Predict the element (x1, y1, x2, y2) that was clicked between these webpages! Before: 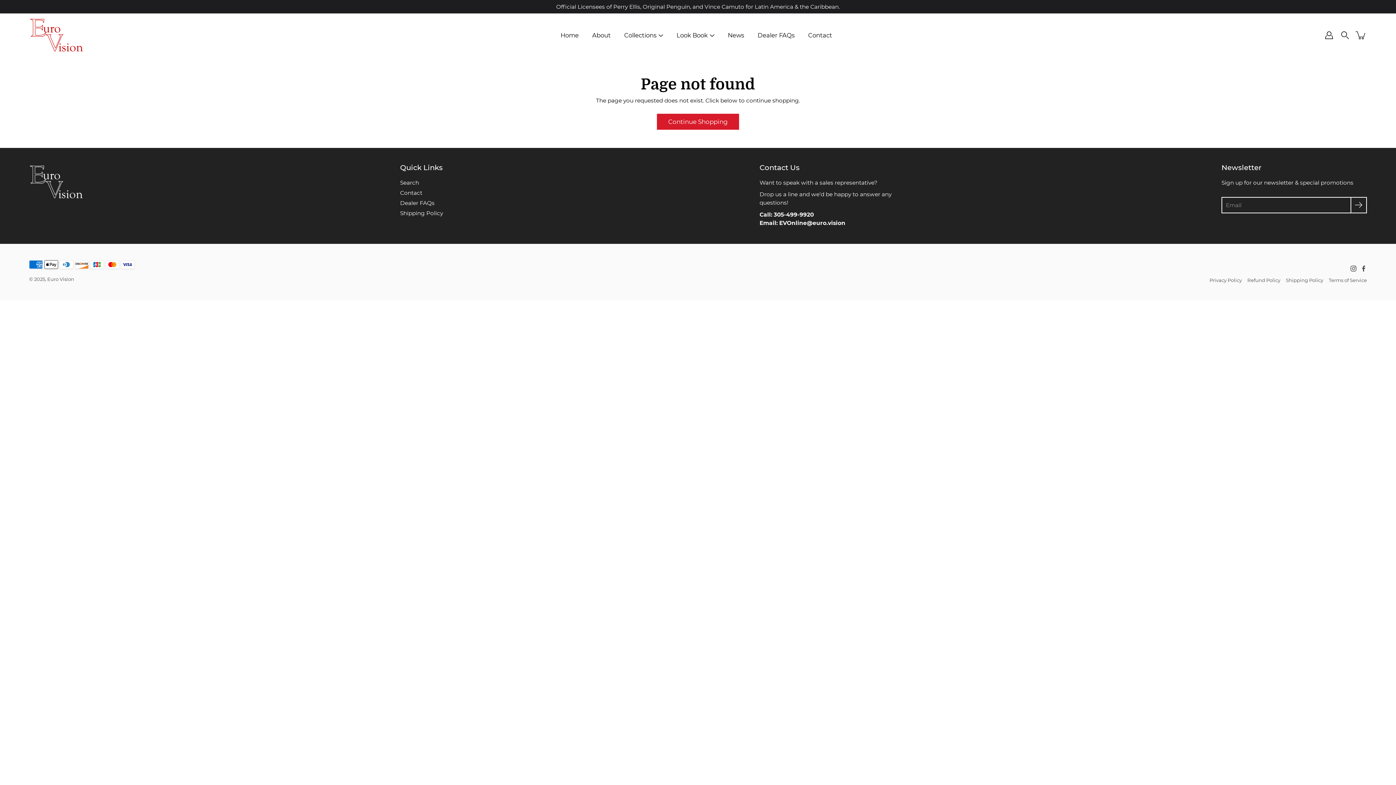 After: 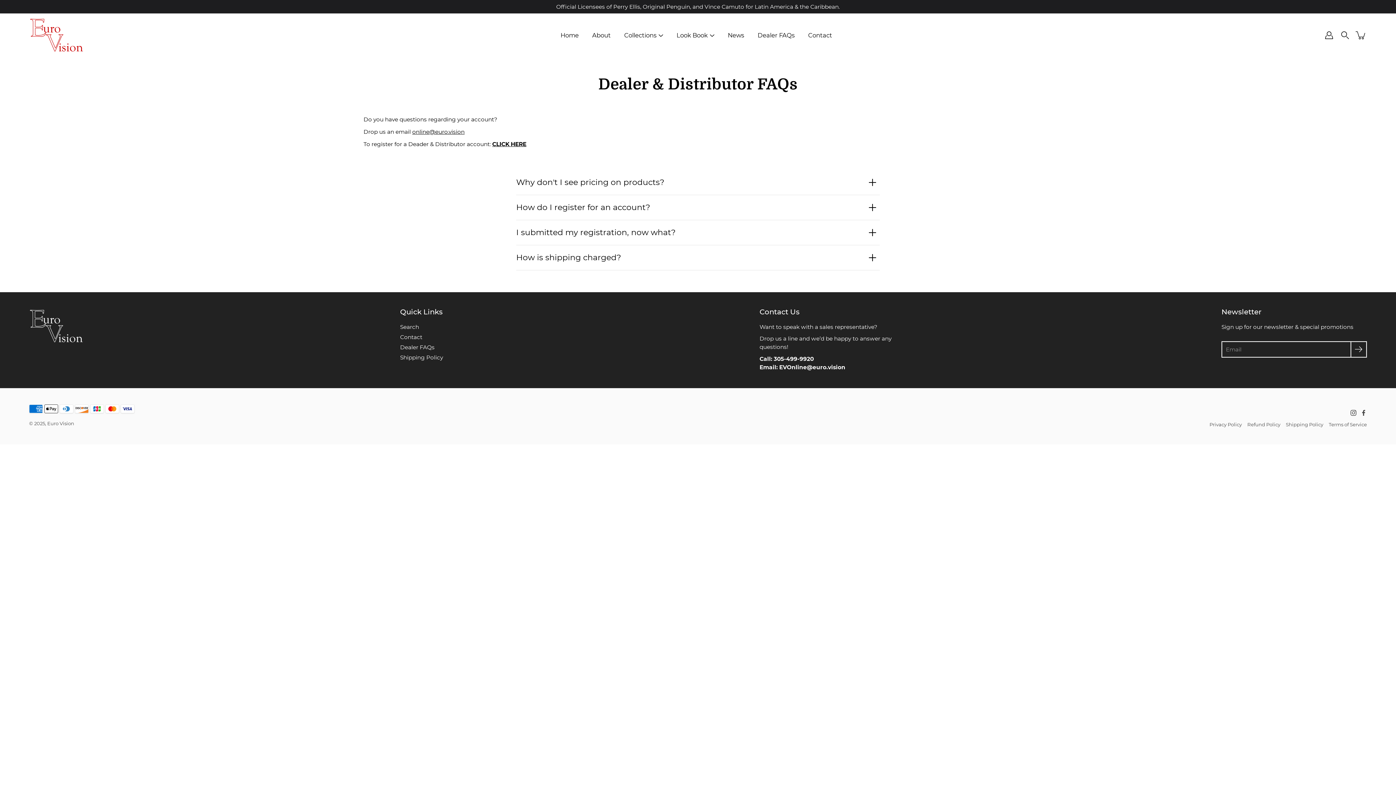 Action: bbox: (400, 199, 434, 206) label: Dealer FAQs